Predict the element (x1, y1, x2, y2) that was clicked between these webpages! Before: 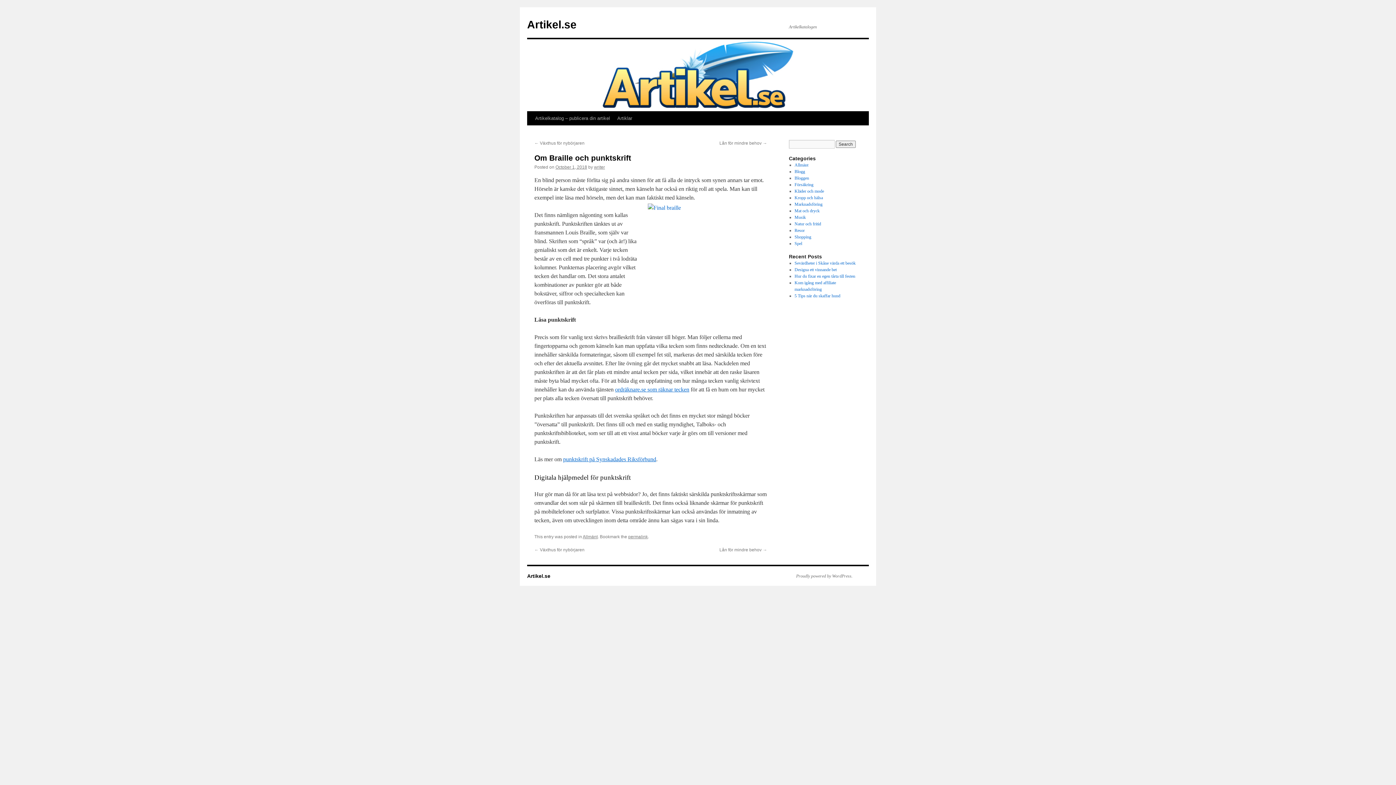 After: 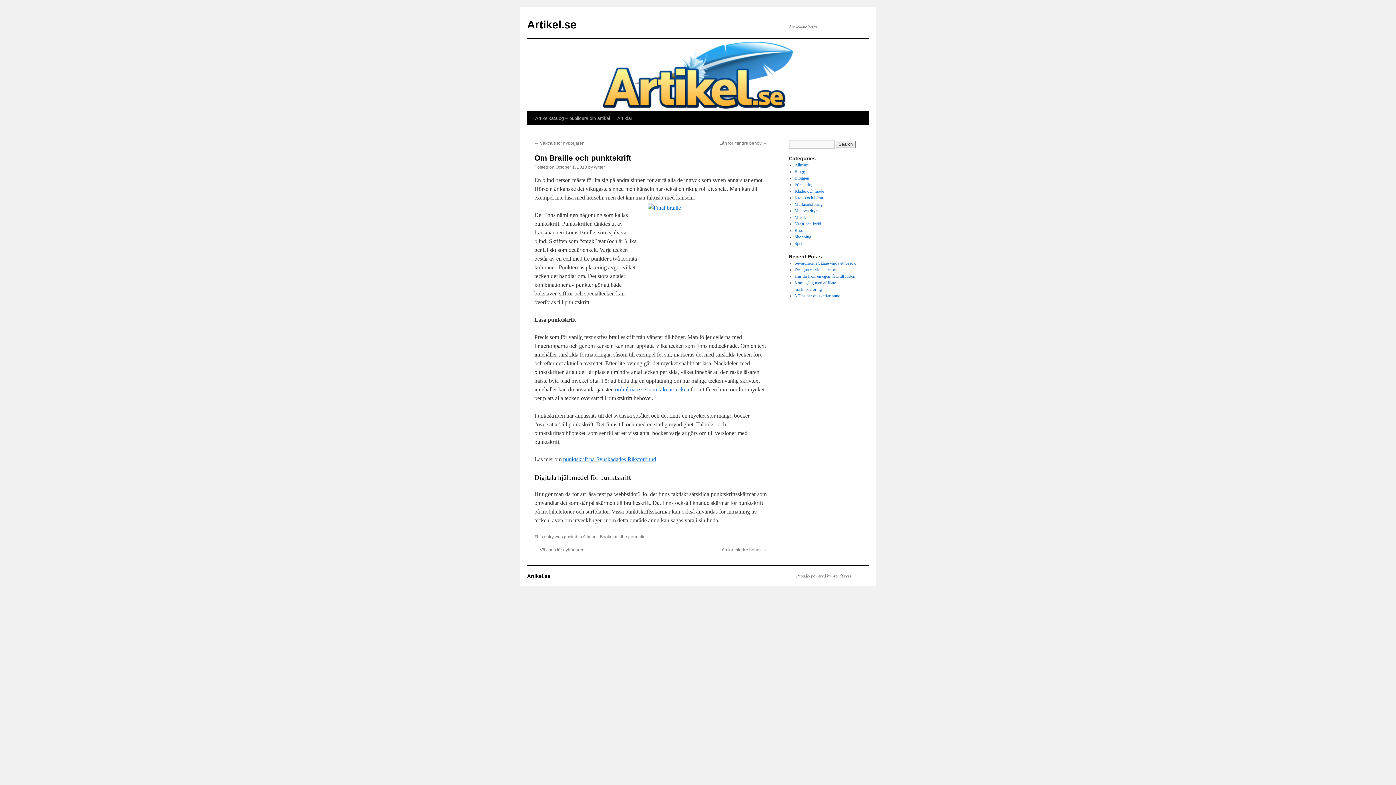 Action: label: permalink bbox: (628, 534, 648, 539)